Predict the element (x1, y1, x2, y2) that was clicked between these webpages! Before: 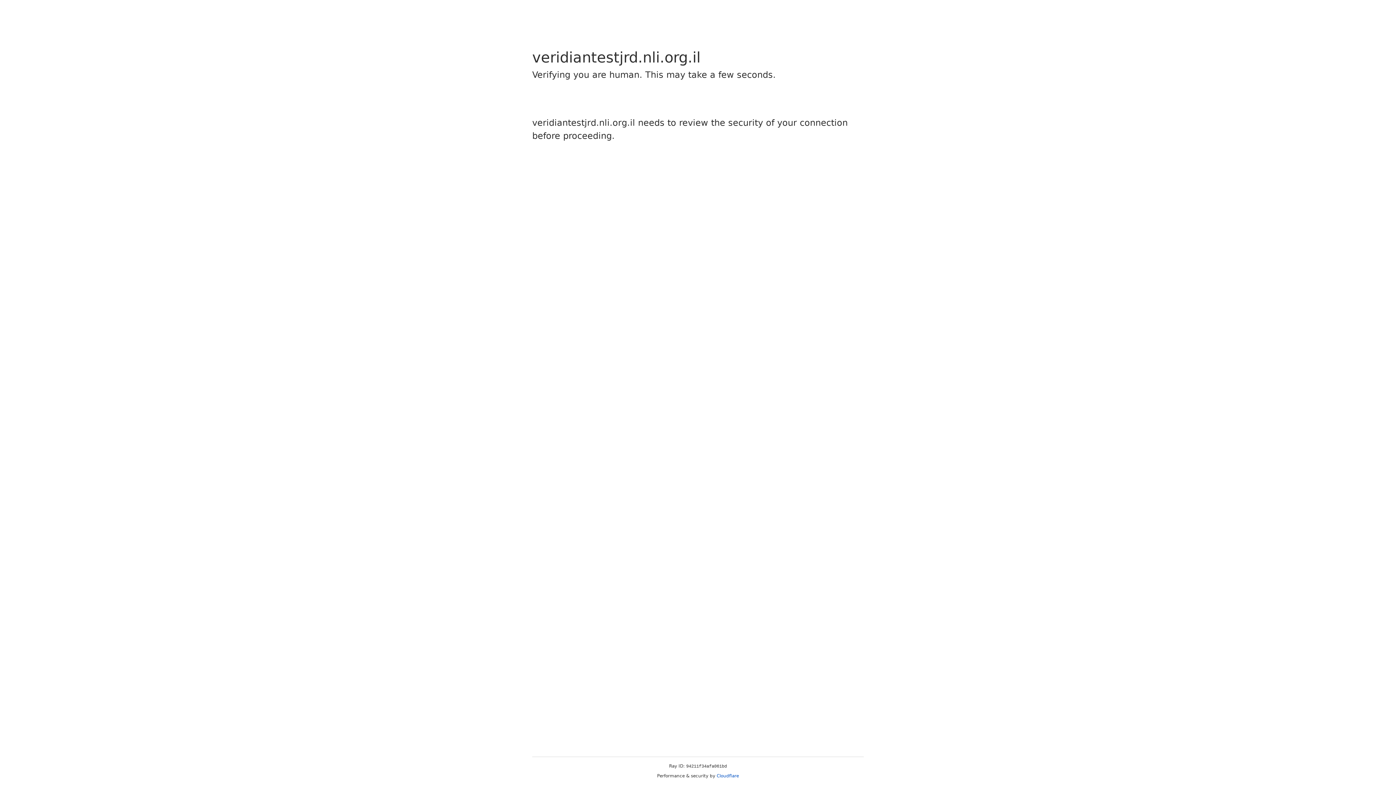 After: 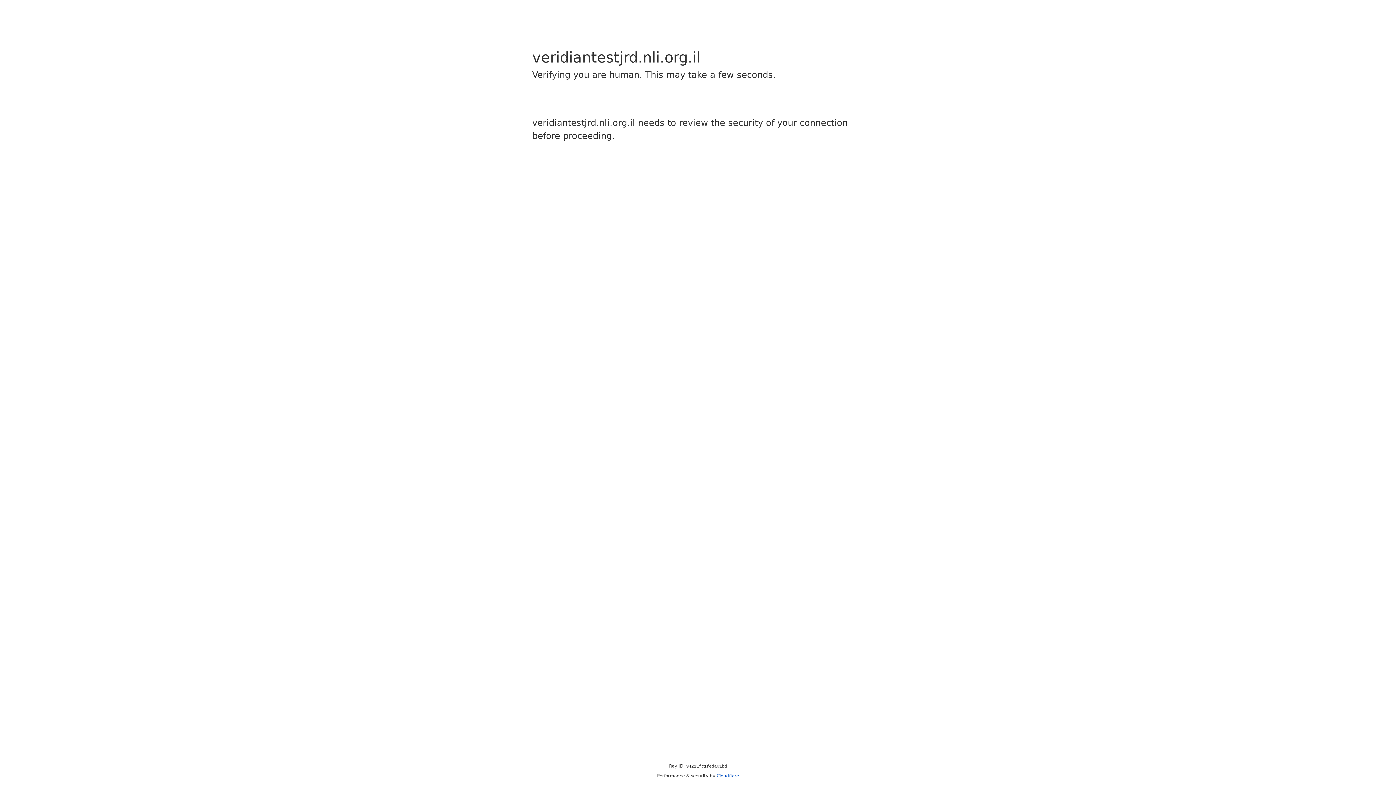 Action: label: Cloudflare bbox: (716, 773, 739, 778)